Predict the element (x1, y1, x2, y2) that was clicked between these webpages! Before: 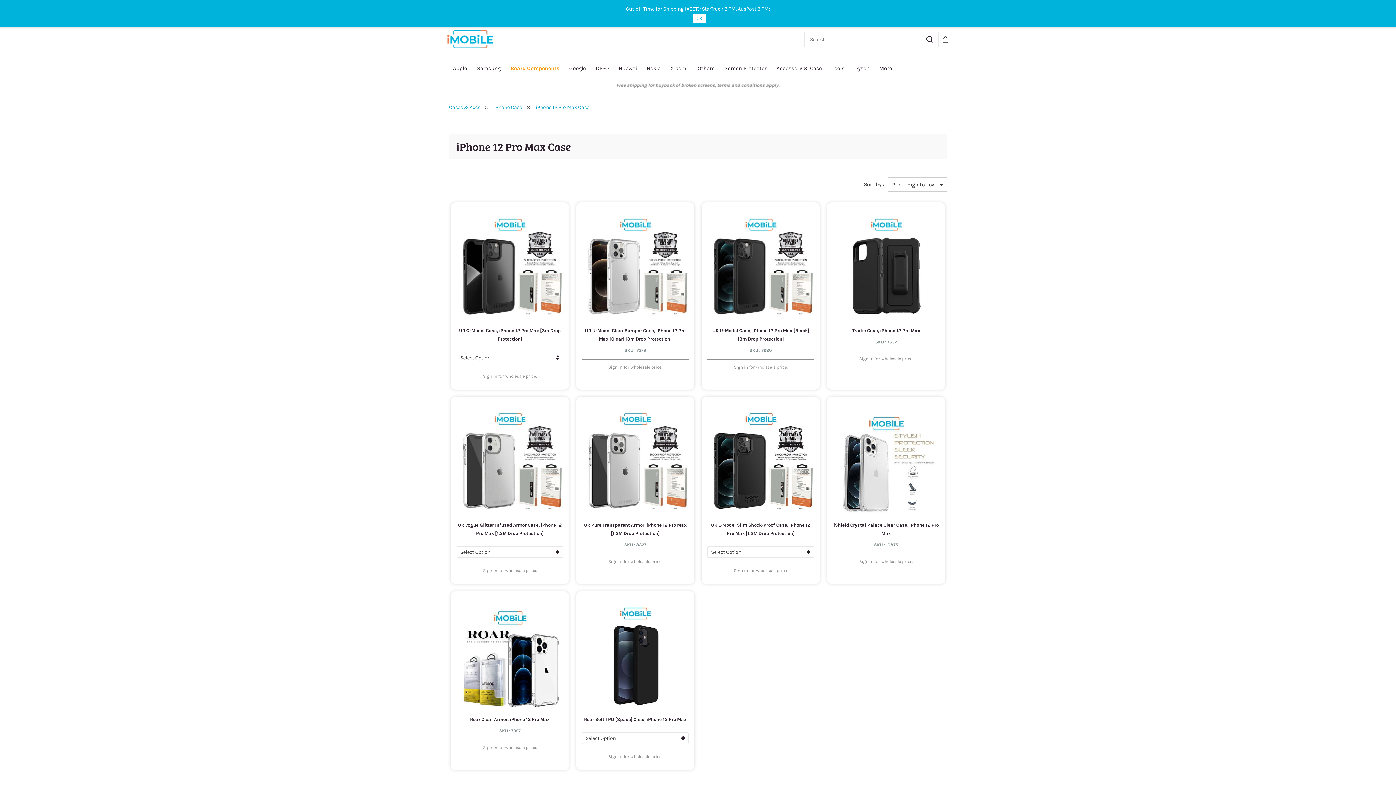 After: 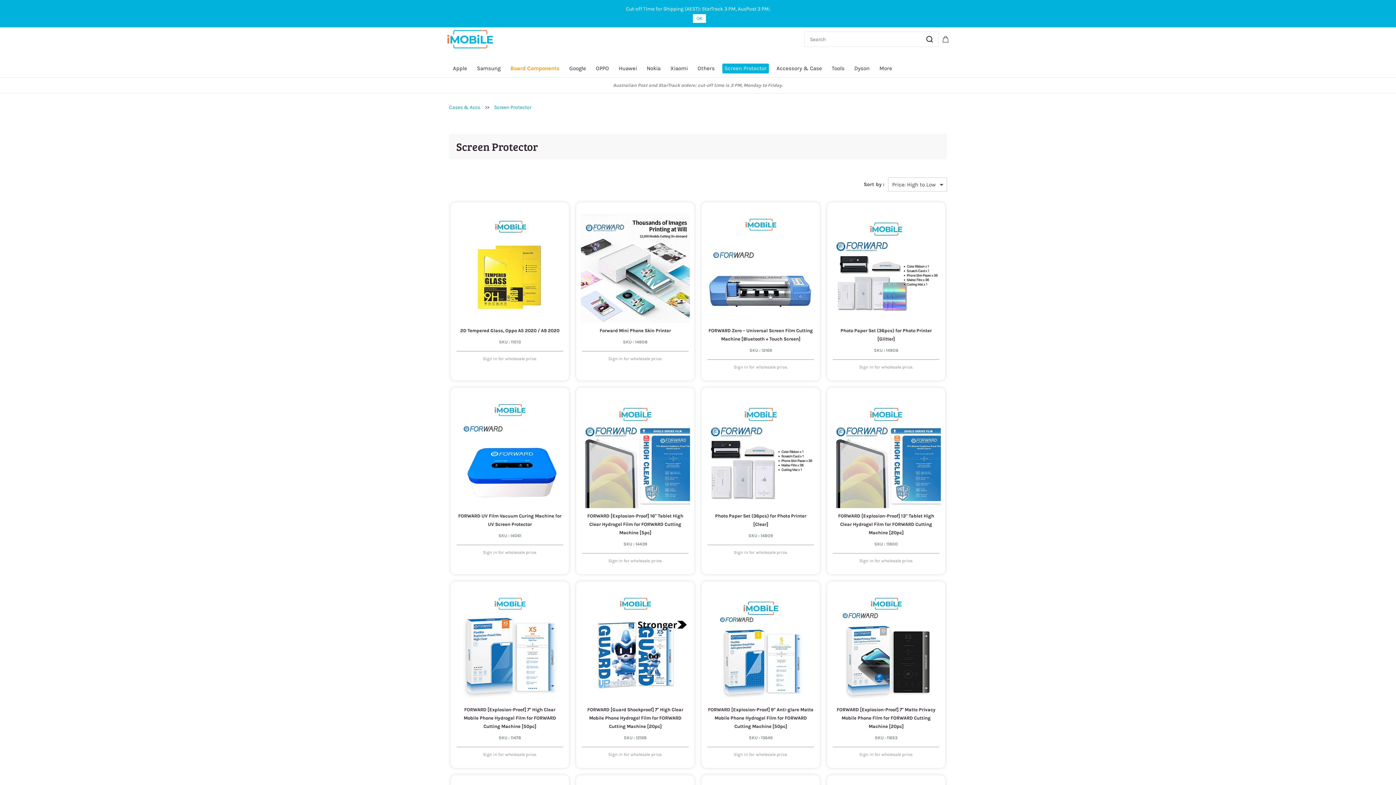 Action: bbox: (722, 63, 769, 73) label: Screen Protector